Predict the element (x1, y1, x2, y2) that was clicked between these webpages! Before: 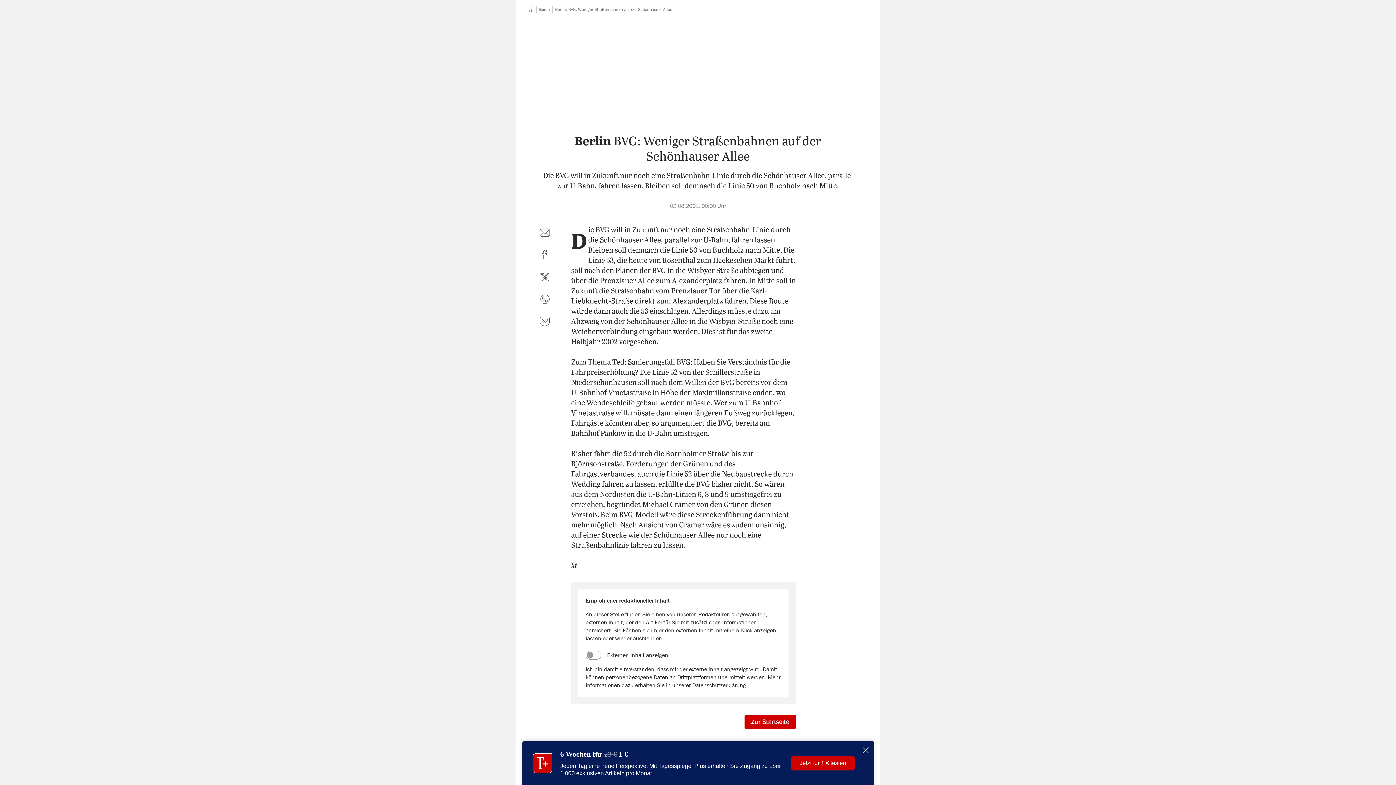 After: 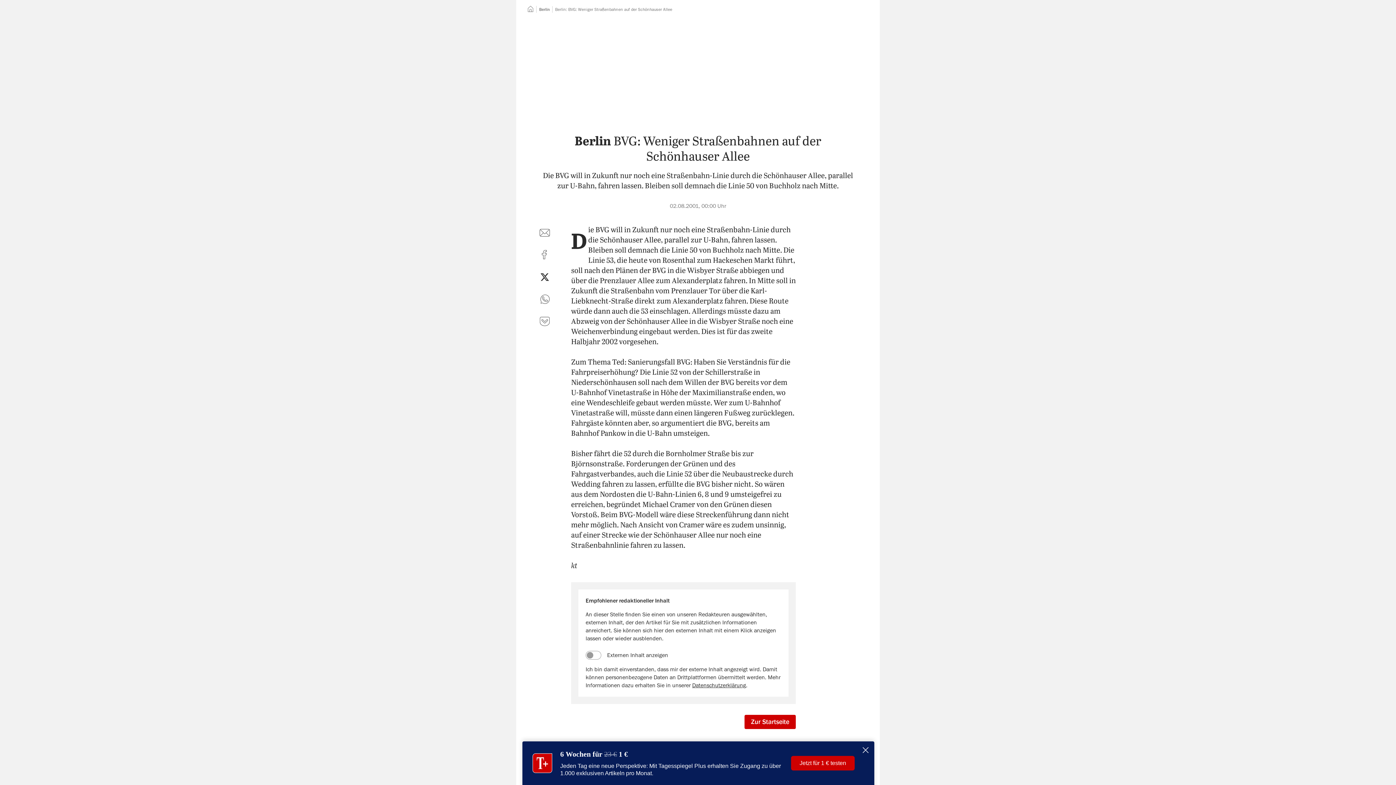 Action: bbox: (536, 268, 553, 285) label: auf Twitter teilen